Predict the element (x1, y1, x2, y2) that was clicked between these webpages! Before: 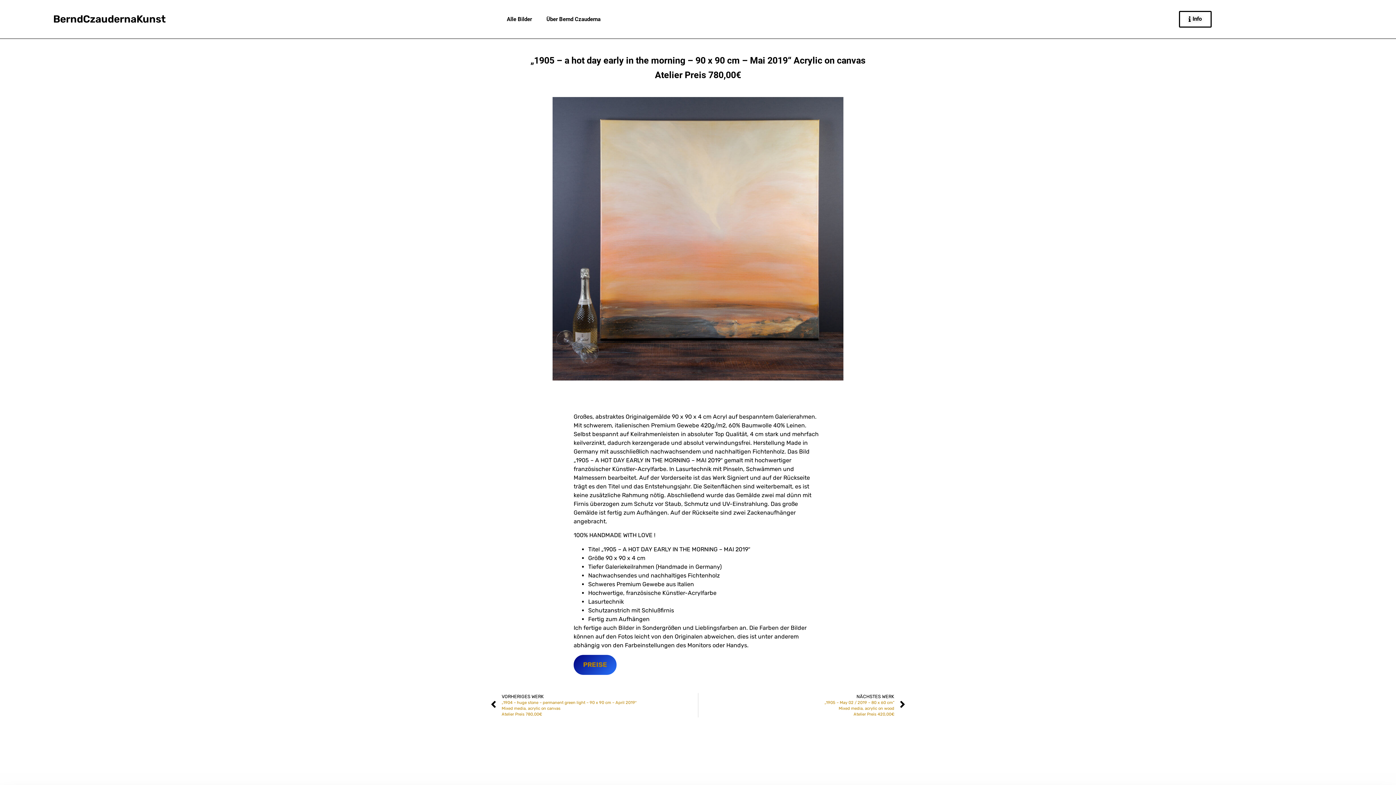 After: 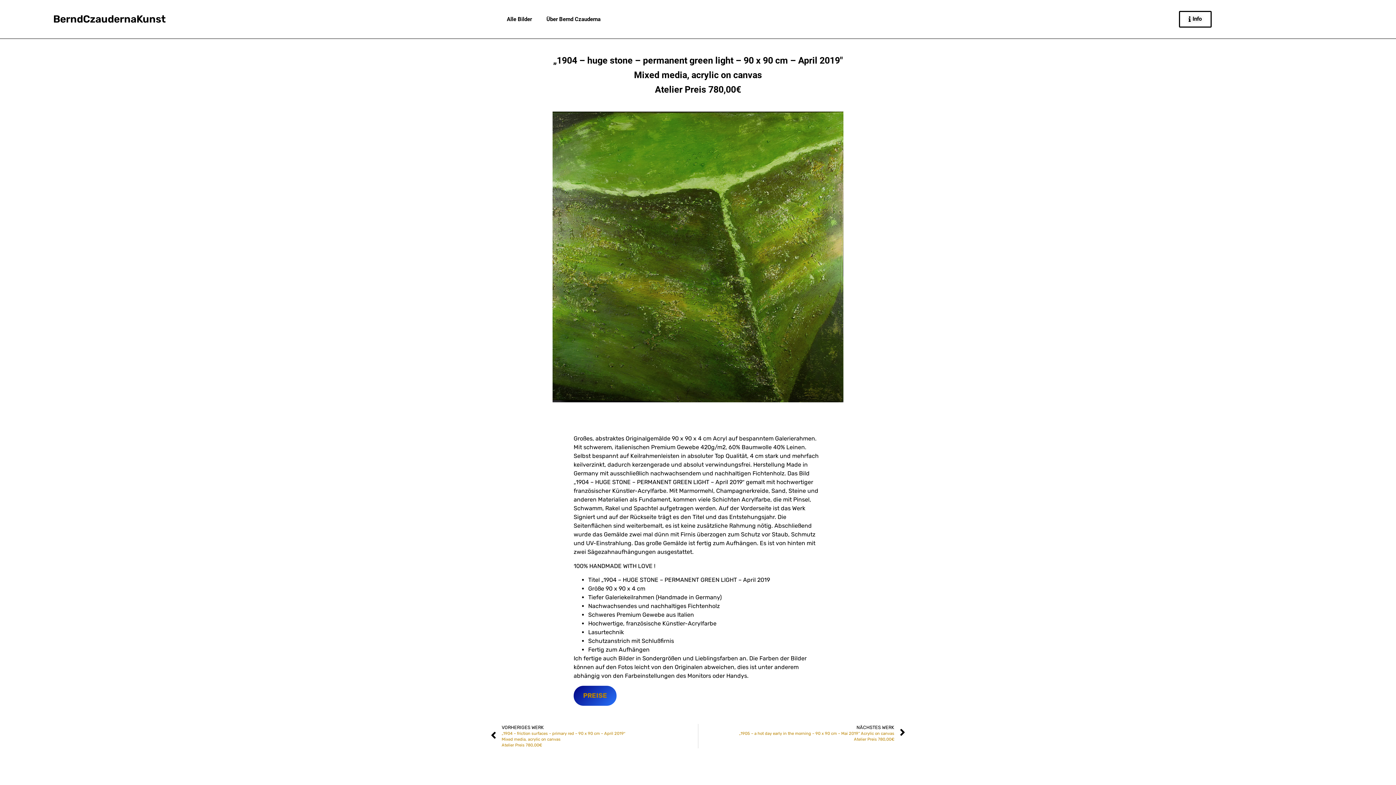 Action: label: Prev
VORHERIGES WERK
„1904 – huge stone – permanent green light – 90 x 90 cm – April 2019″
Mixed media, acrylic on canvas
Atelier Preis 780,00€ bbox: (490, 693, 698, 717)